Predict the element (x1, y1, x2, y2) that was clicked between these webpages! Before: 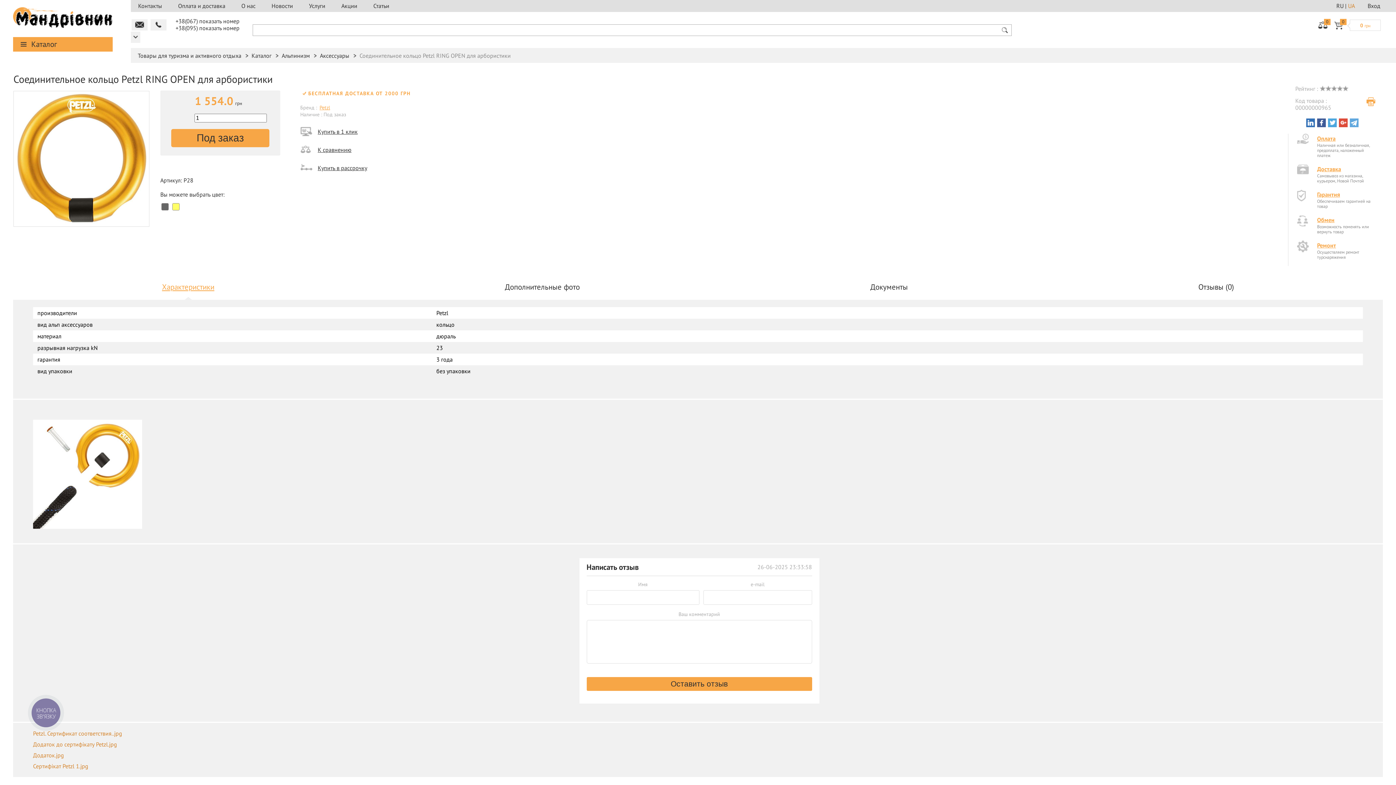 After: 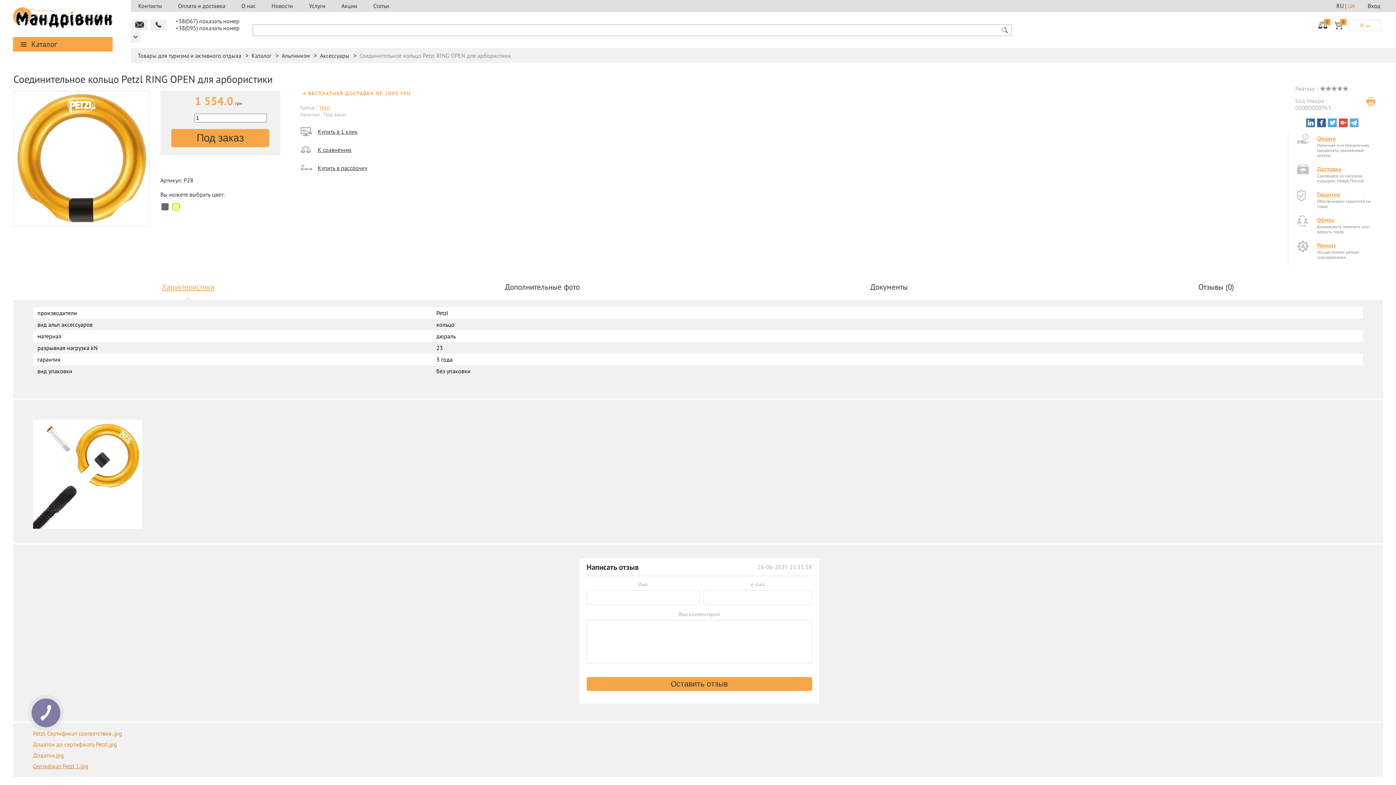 Action: label: Сертифікат Petzl 1.jpg bbox: (33, 763, 88, 770)